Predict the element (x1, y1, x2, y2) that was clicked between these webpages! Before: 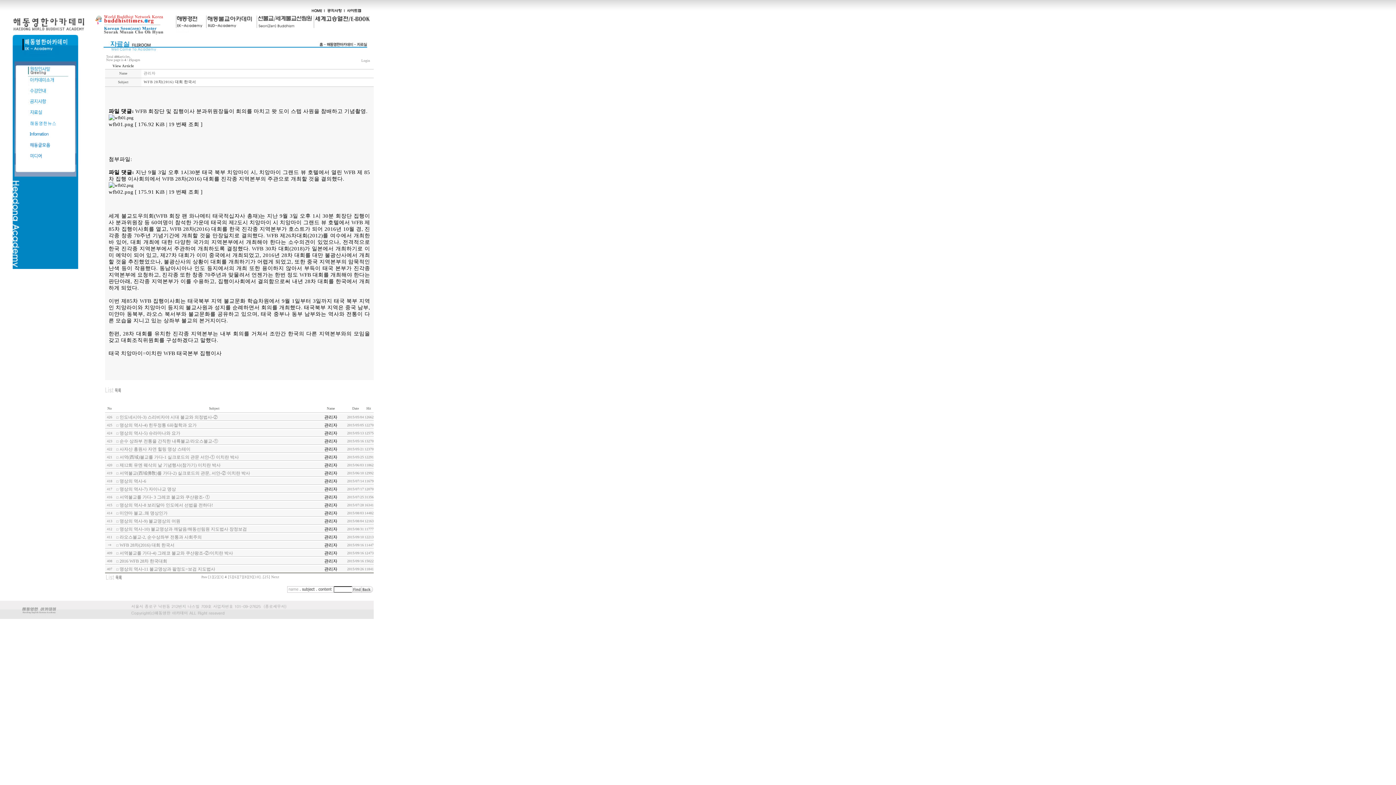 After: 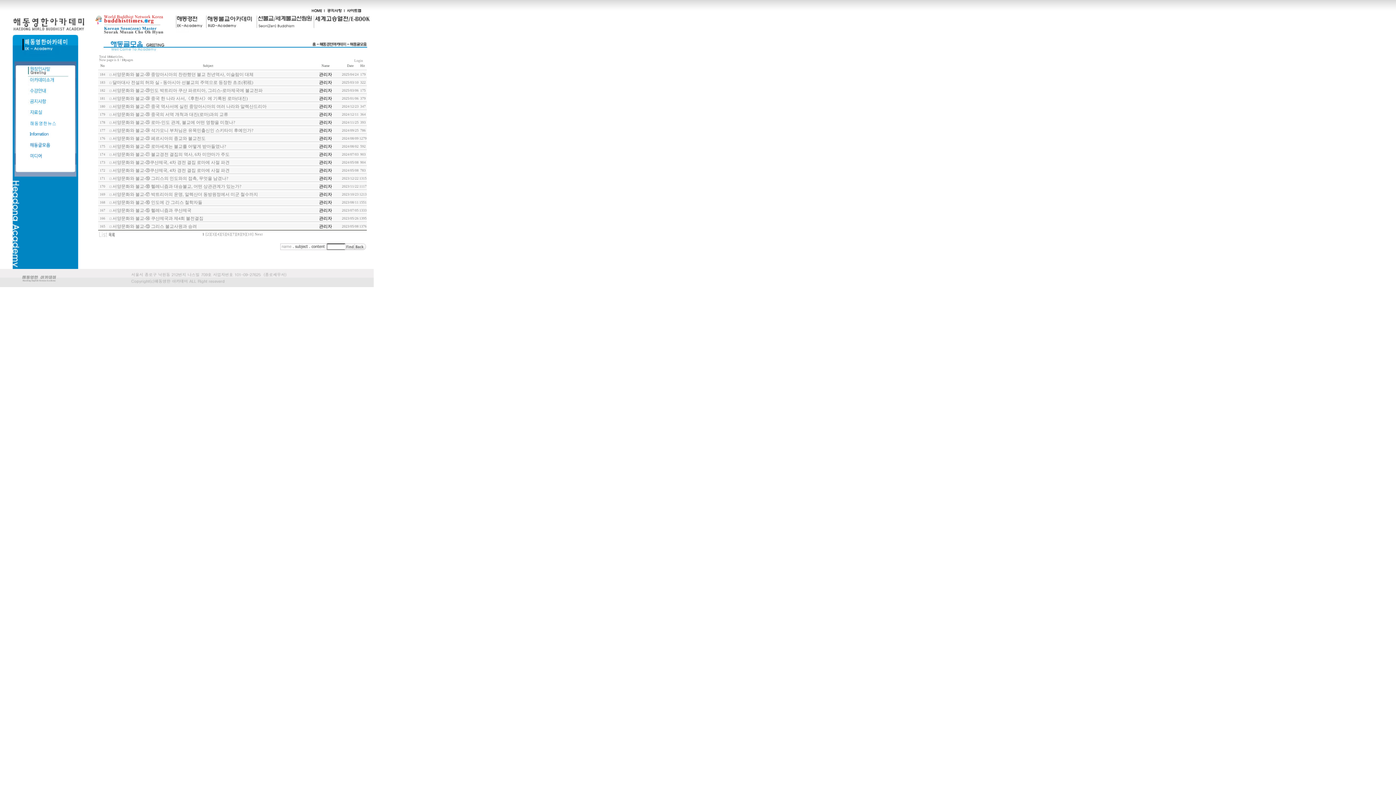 Action: bbox: (16, 149, 74, 154)